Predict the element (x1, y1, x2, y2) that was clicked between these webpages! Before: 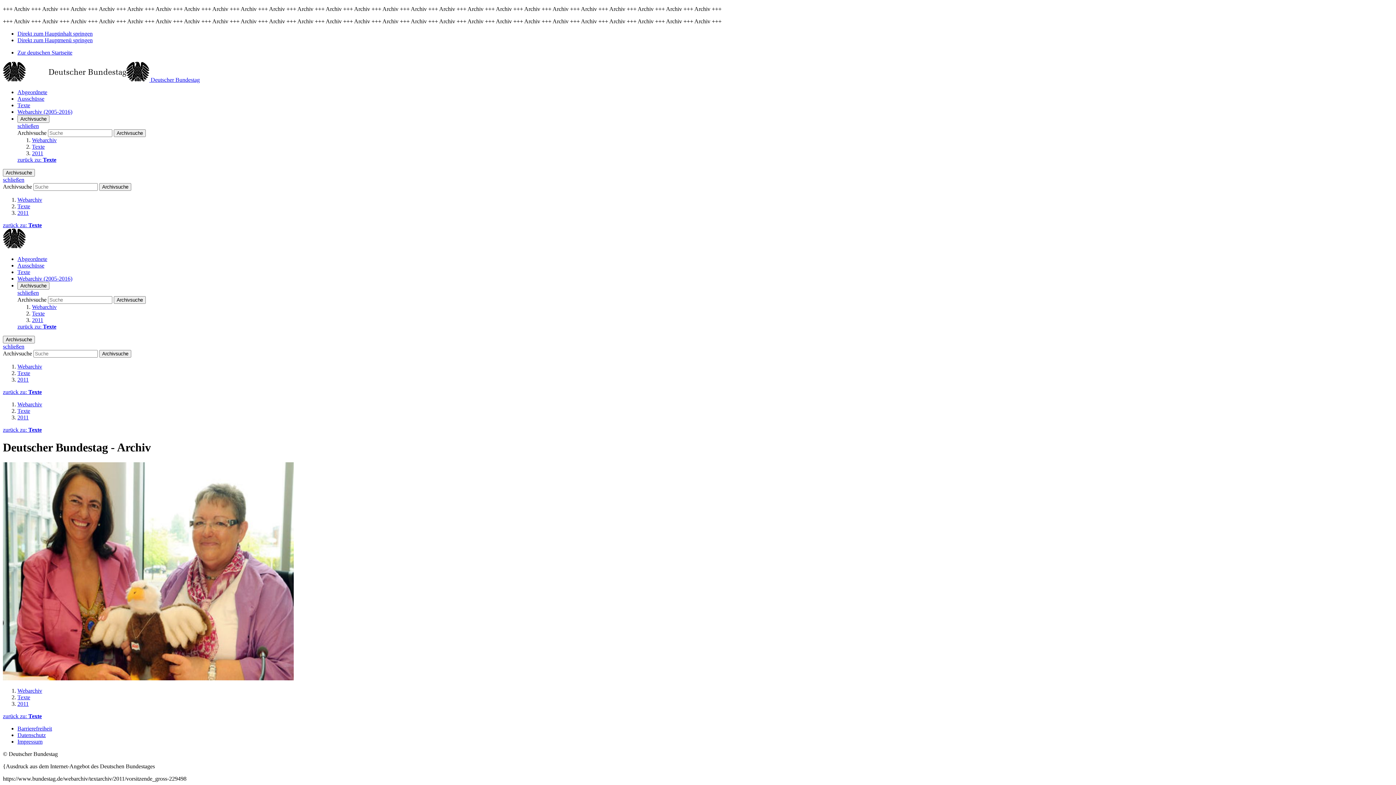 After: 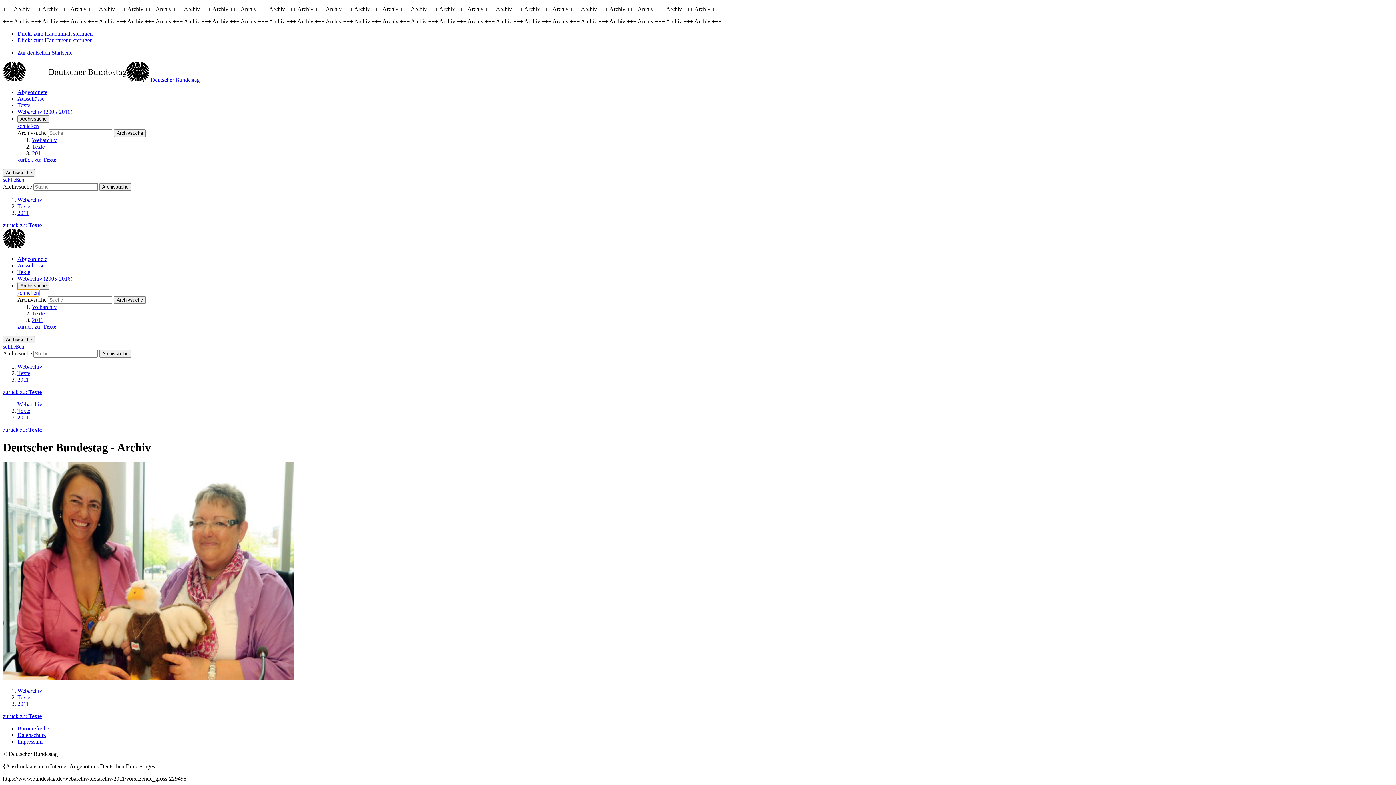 Action: bbox: (17, 289, 38, 296) label: schließen